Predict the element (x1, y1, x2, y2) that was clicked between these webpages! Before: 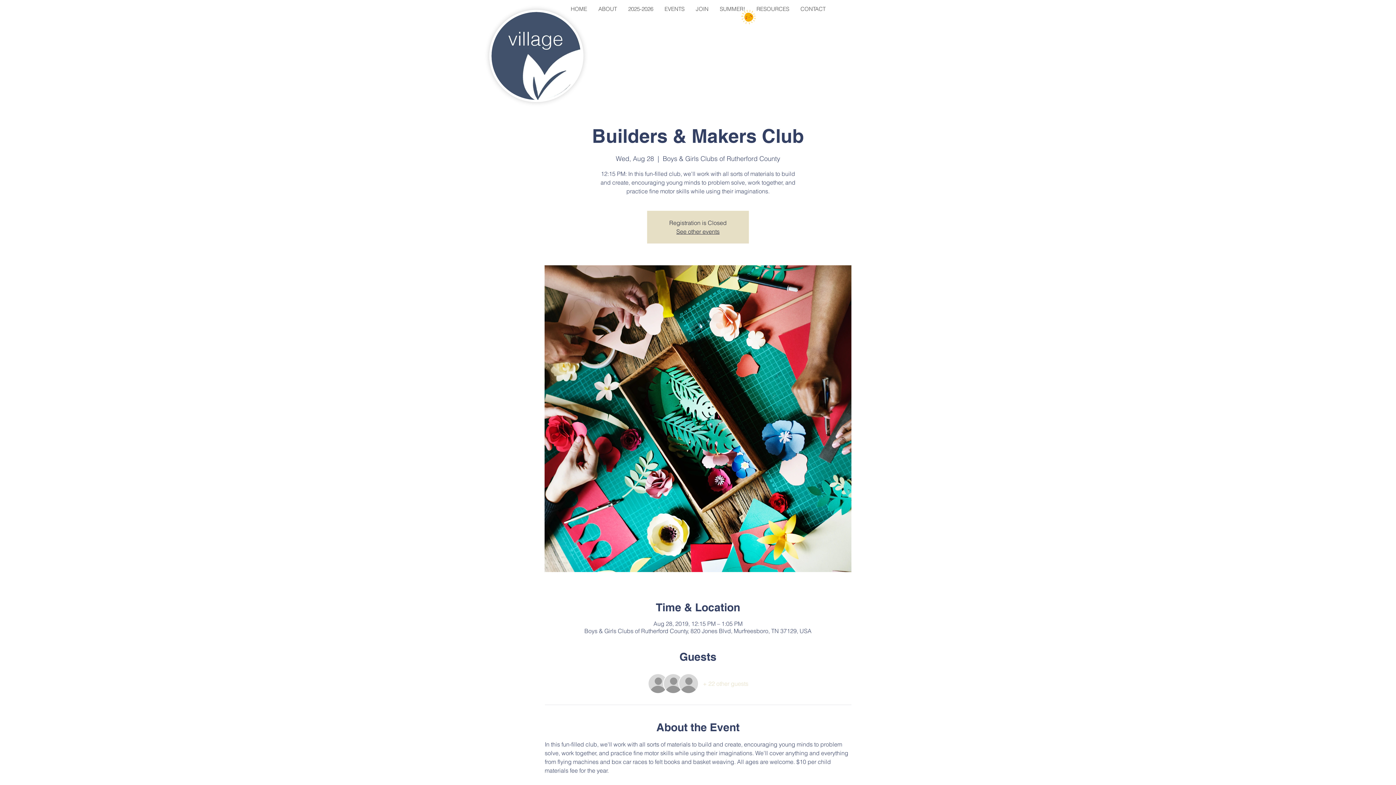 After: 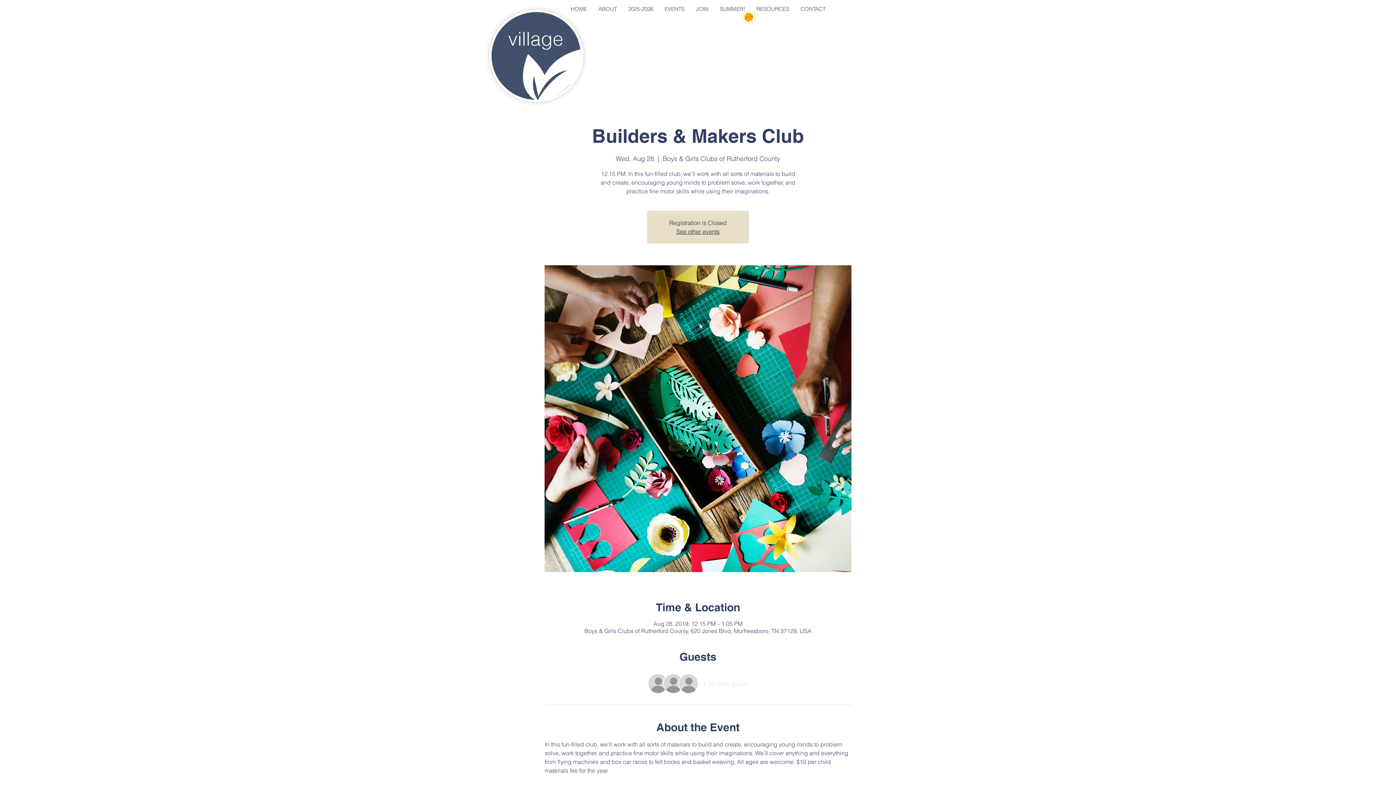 Action: label: + 22 other guests bbox: (703, 679, 748, 687)